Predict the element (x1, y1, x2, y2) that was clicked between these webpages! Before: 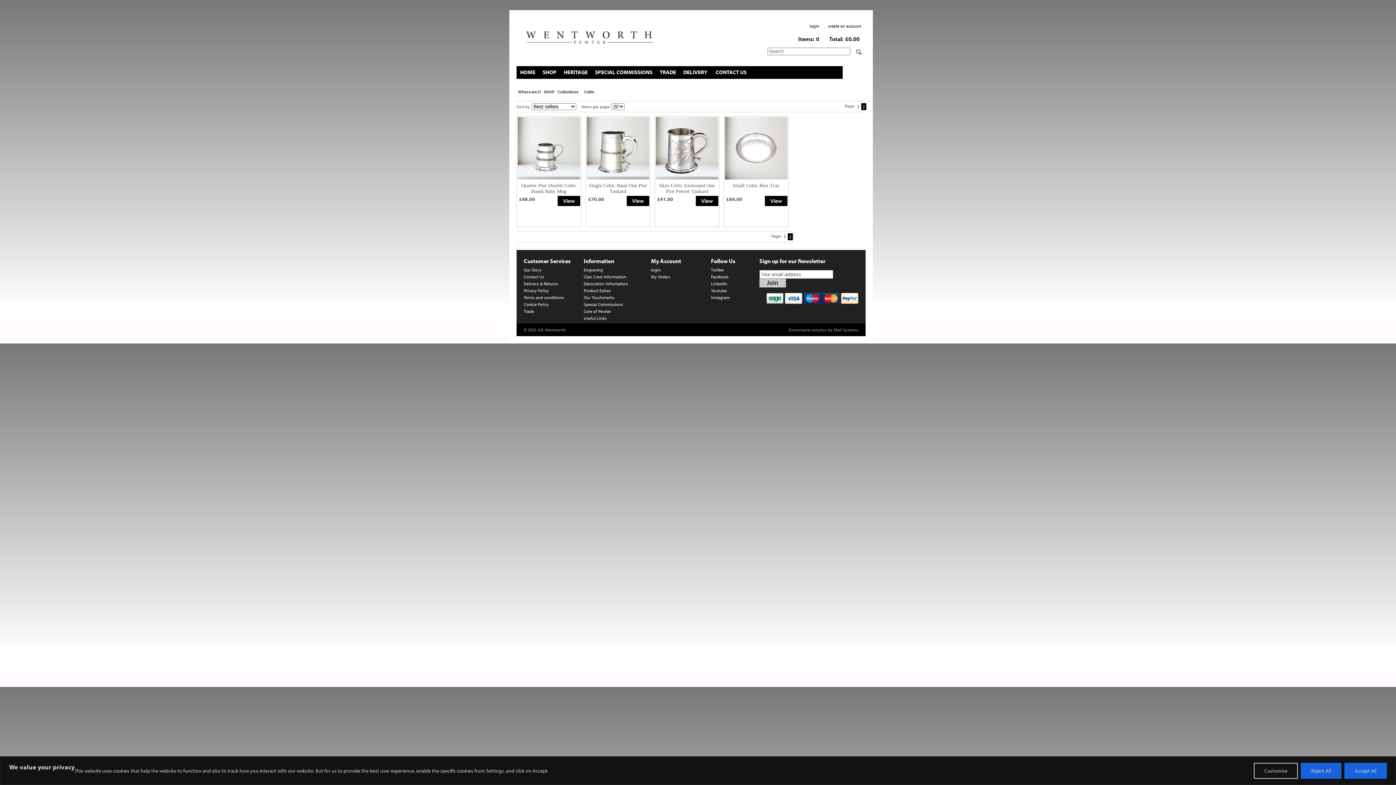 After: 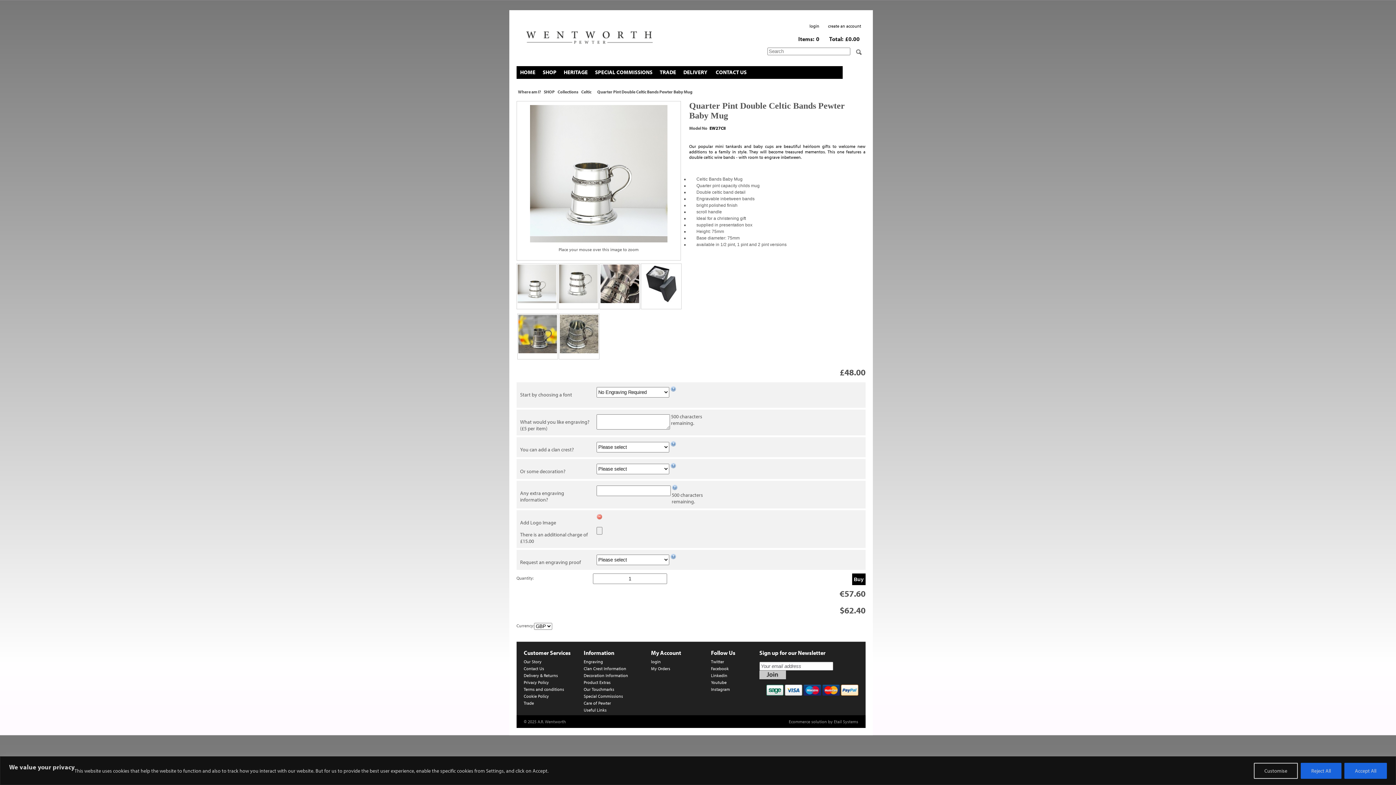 Action: bbox: (557, 196, 580, 206)